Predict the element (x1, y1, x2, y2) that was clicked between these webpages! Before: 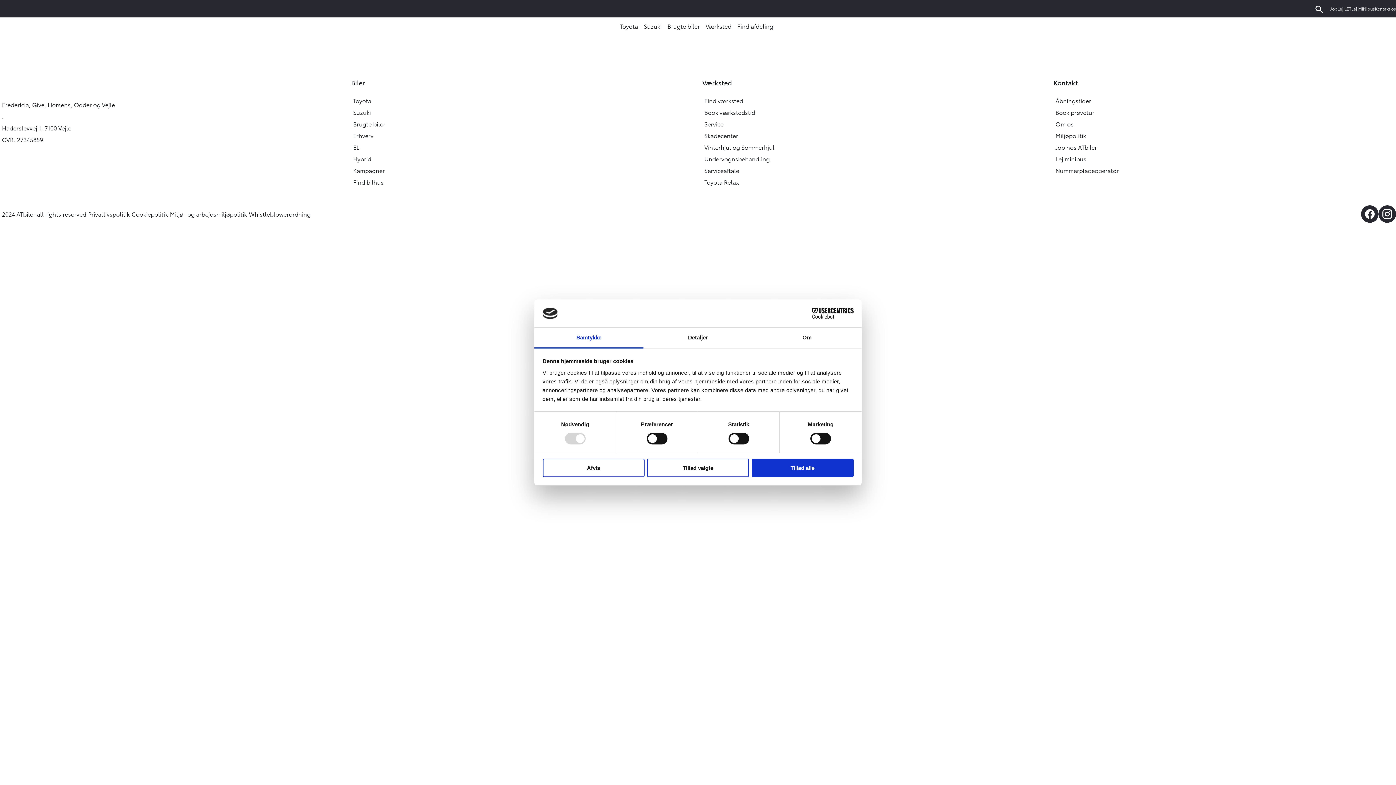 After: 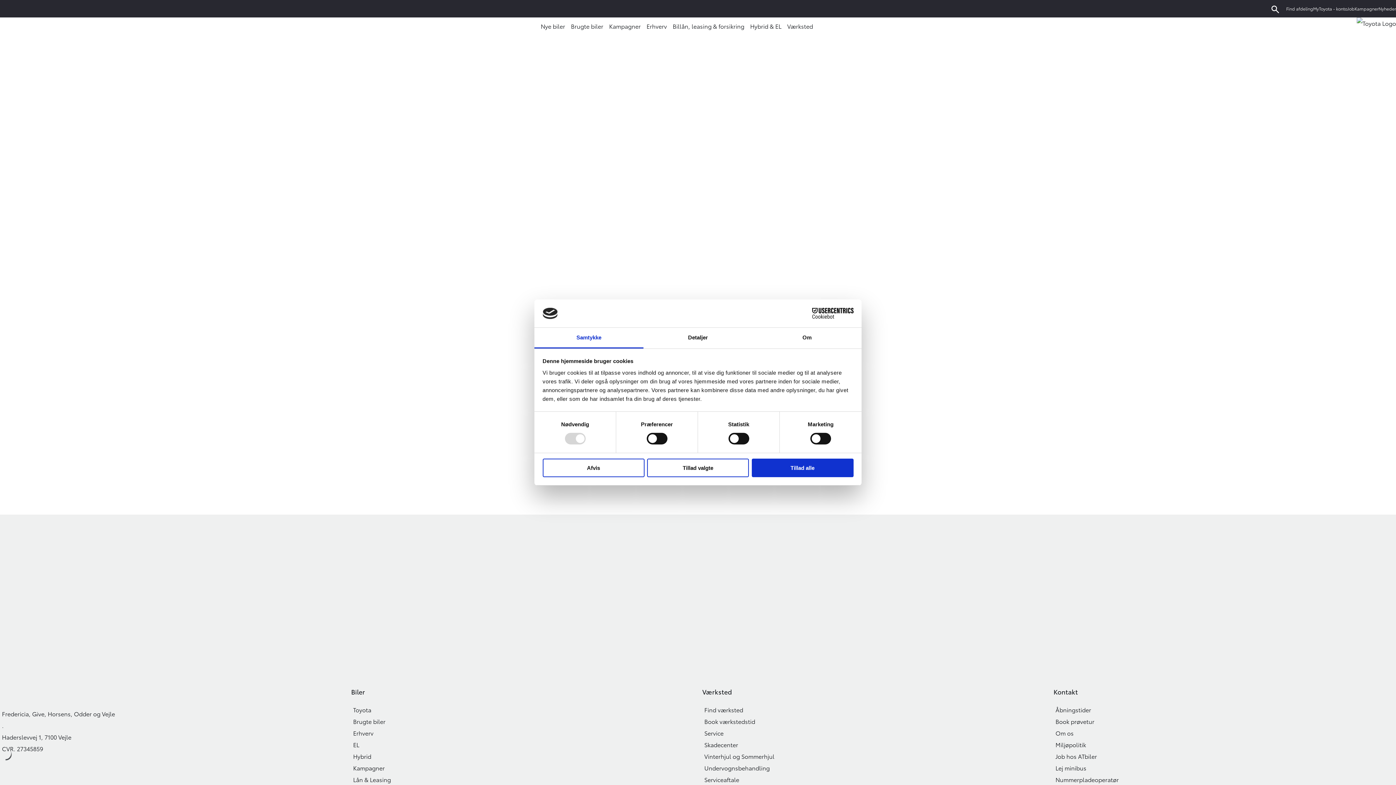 Action: label: Toyota bbox: (353, 96, 371, 104)